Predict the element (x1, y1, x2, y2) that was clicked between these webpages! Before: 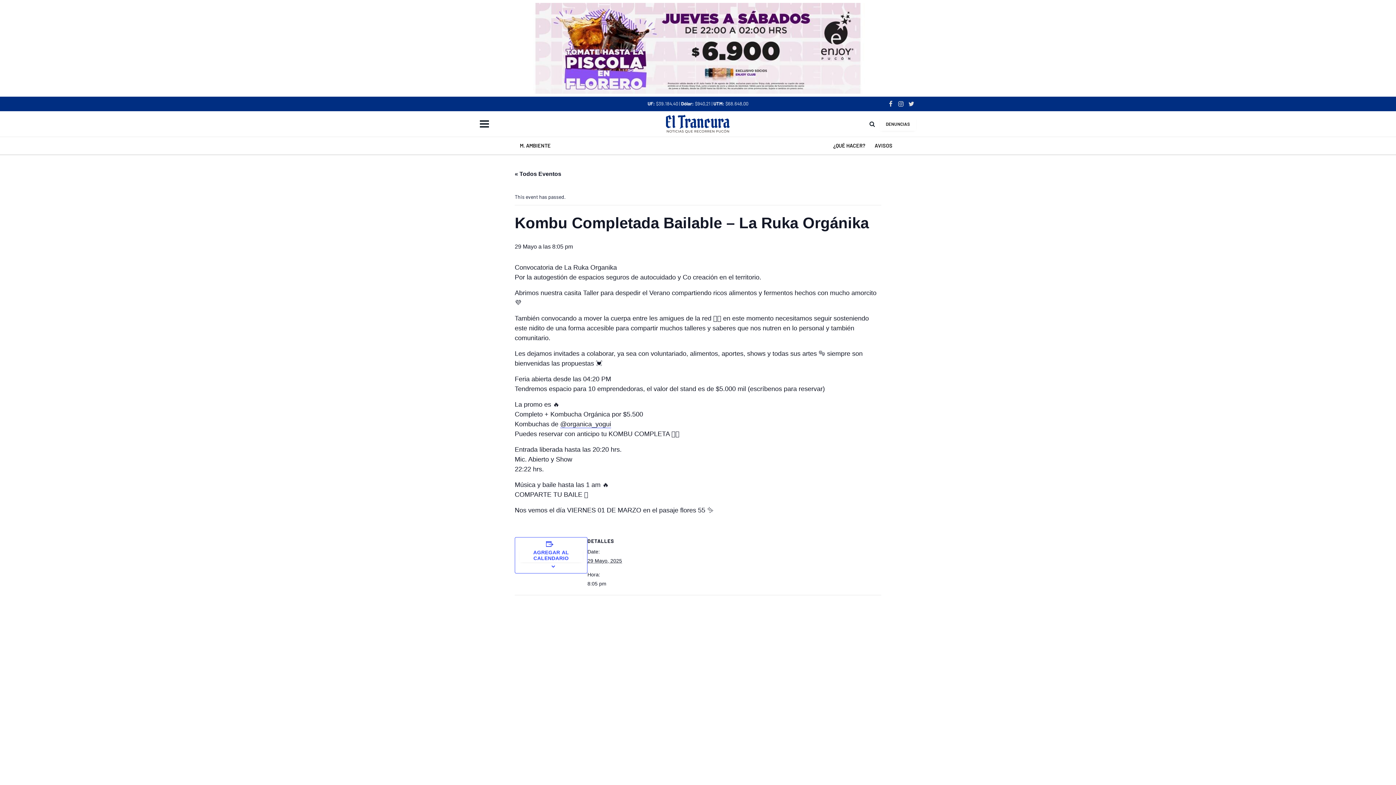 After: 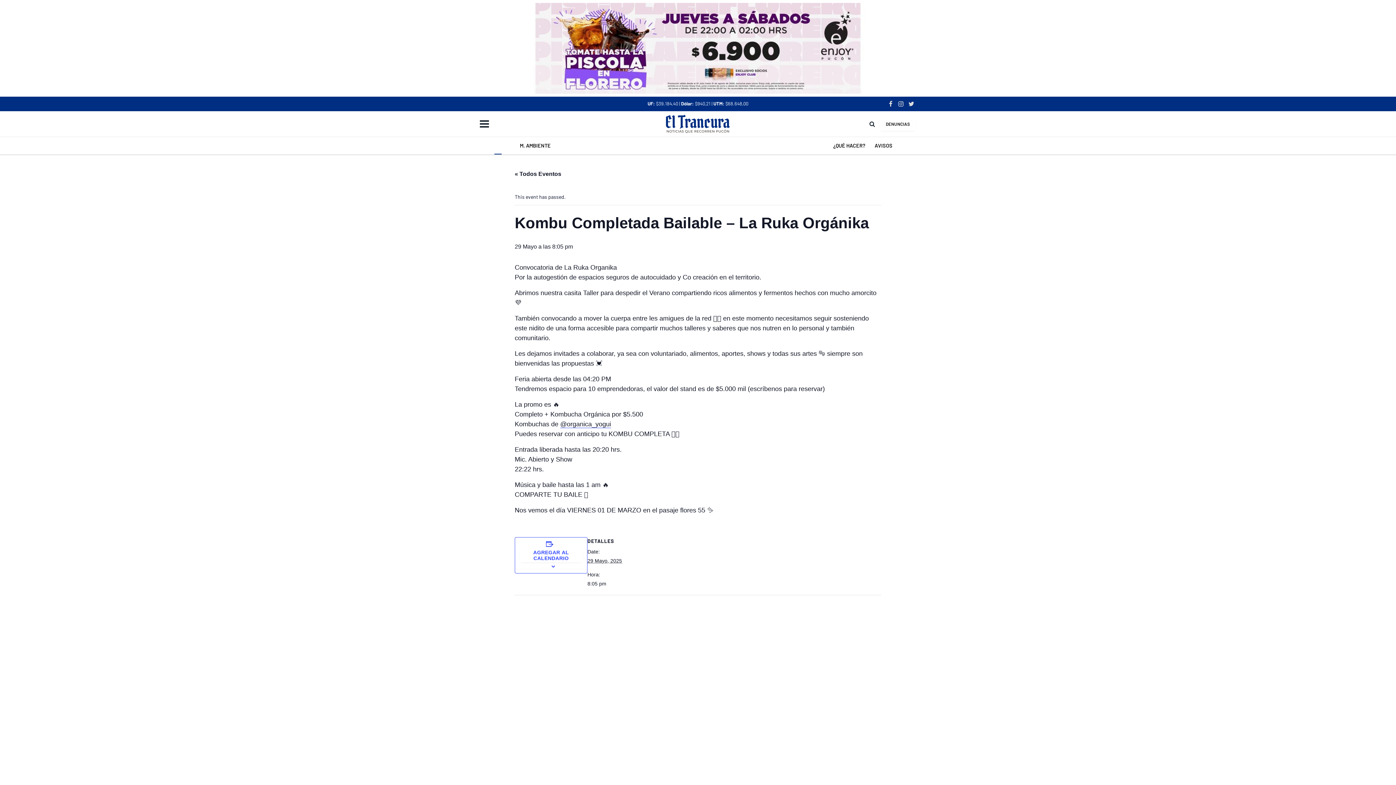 Action: bbox: (494, 136, 501, 154)